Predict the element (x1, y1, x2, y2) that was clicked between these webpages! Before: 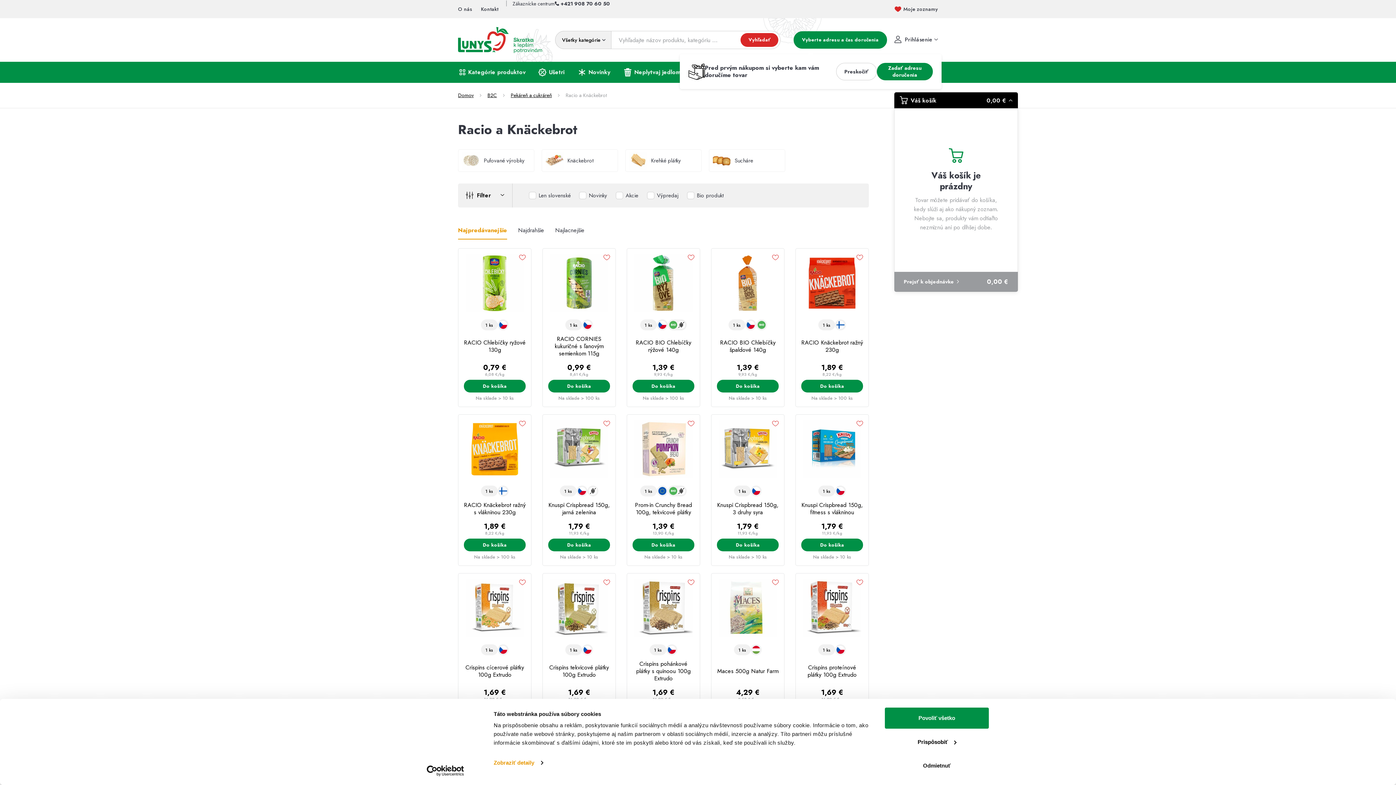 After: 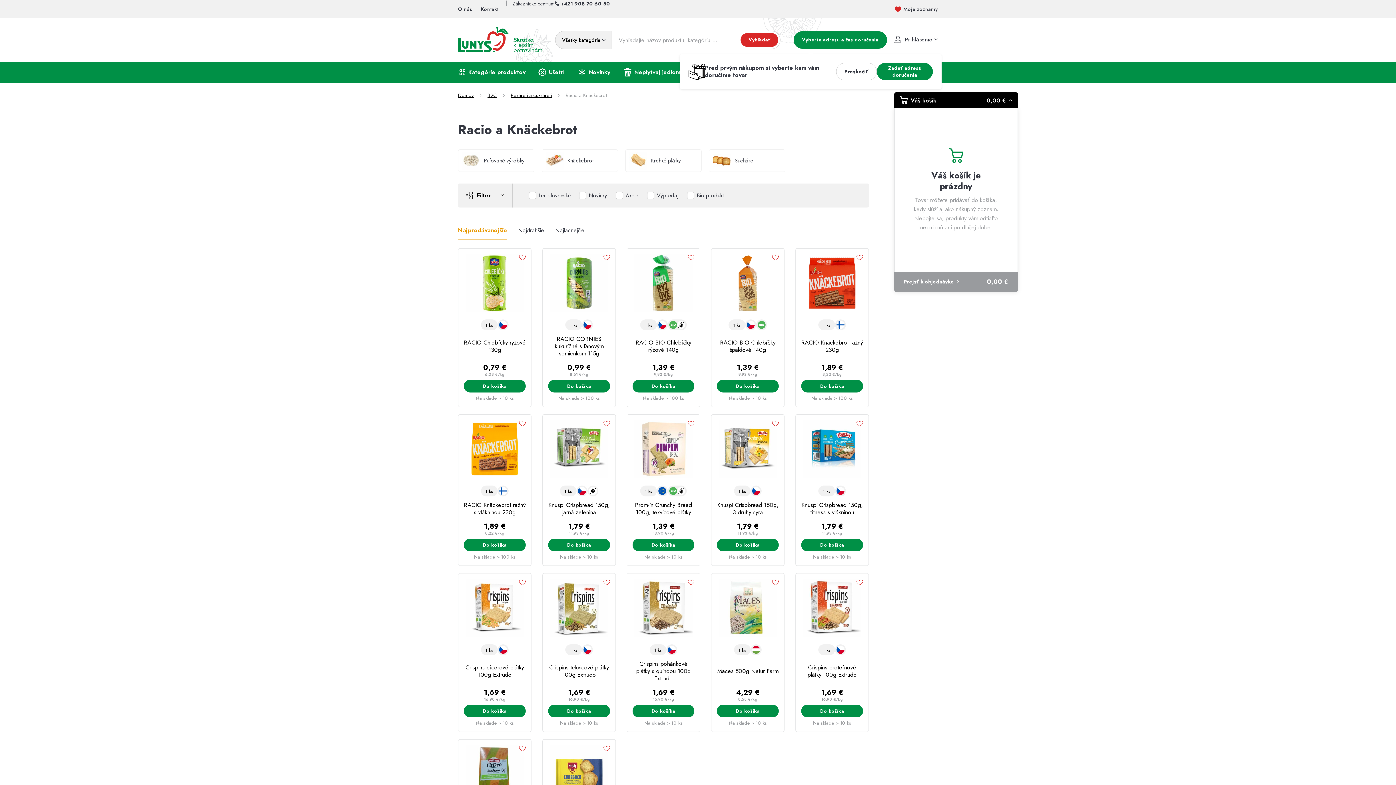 Action: label: Povoliť všetko bbox: (885, 708, 989, 729)